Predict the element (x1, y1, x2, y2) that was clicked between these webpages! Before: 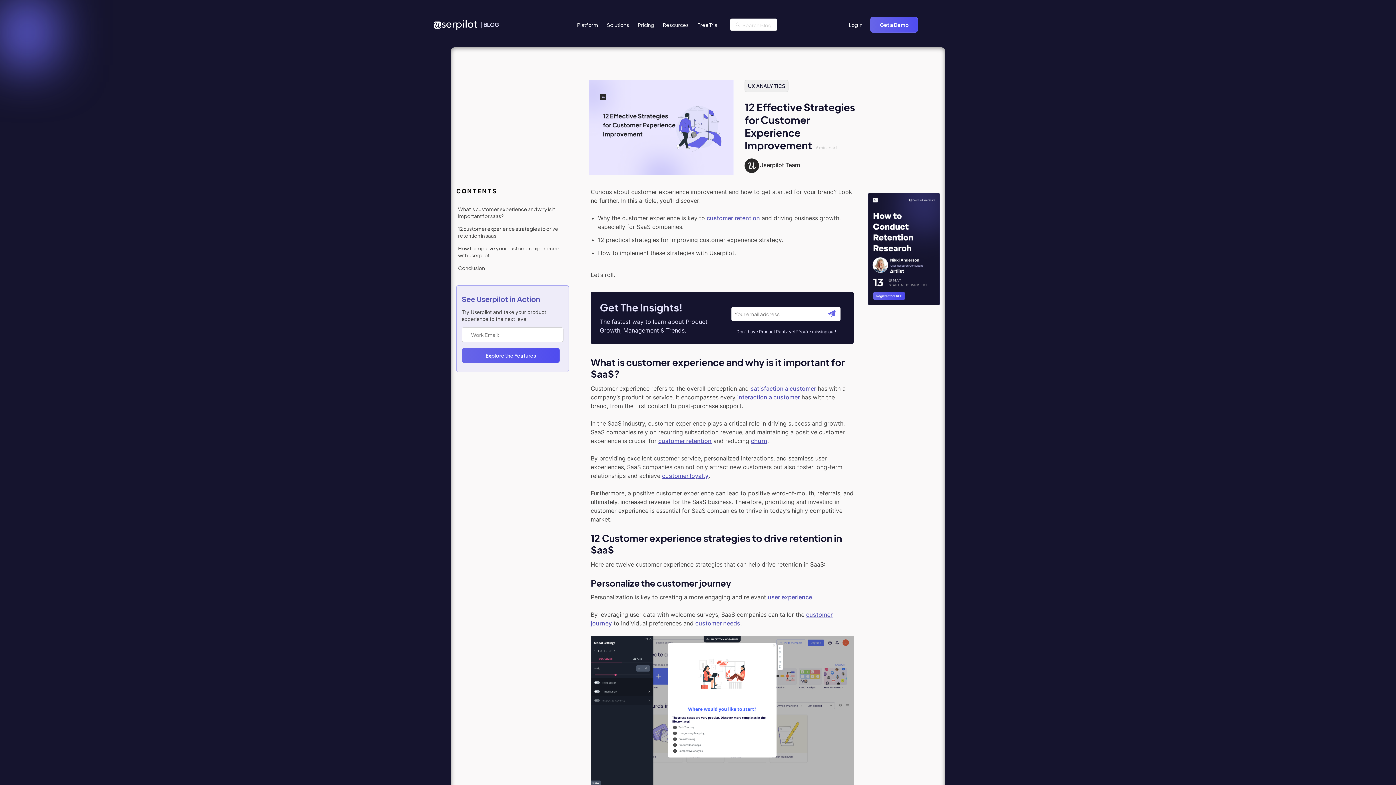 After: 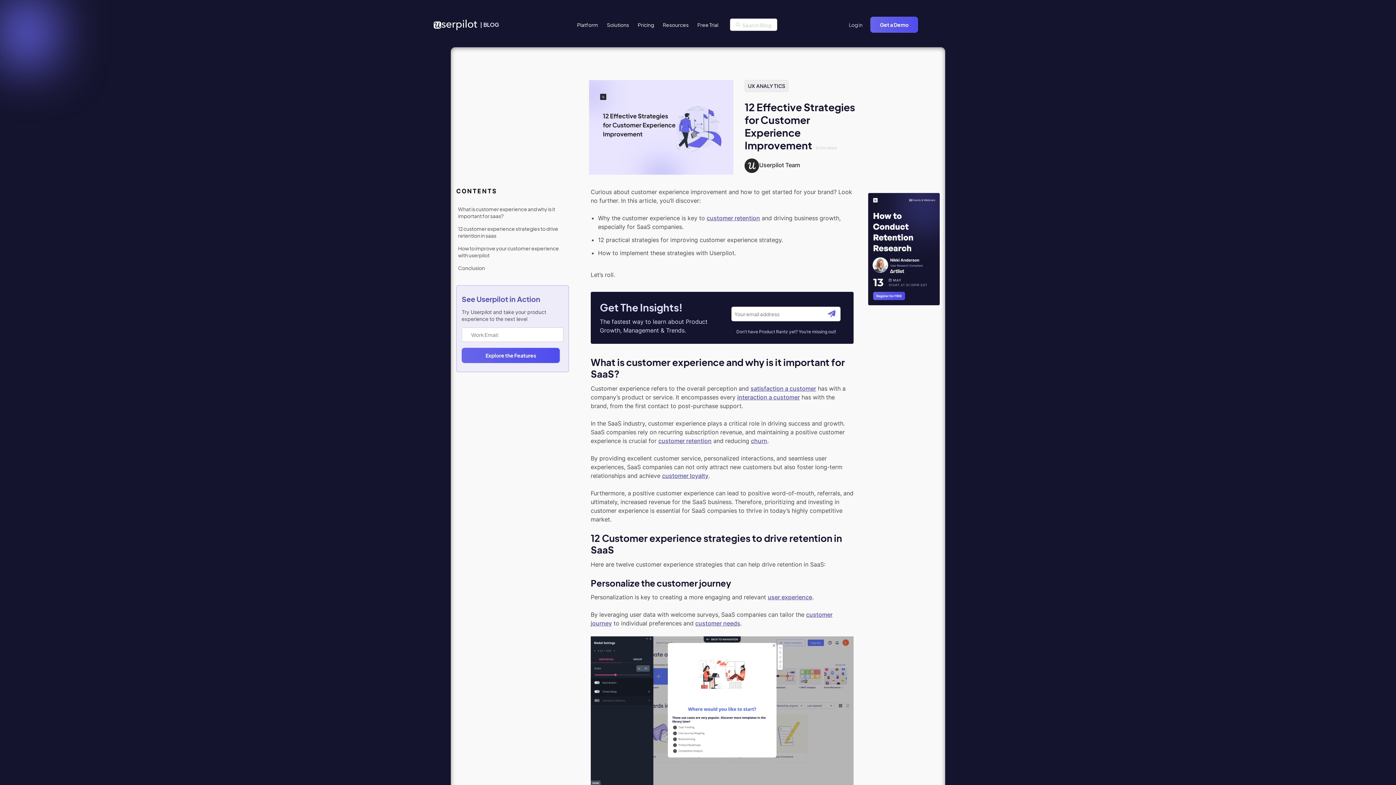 Action: label: Log in bbox: (849, 21, 862, 27)